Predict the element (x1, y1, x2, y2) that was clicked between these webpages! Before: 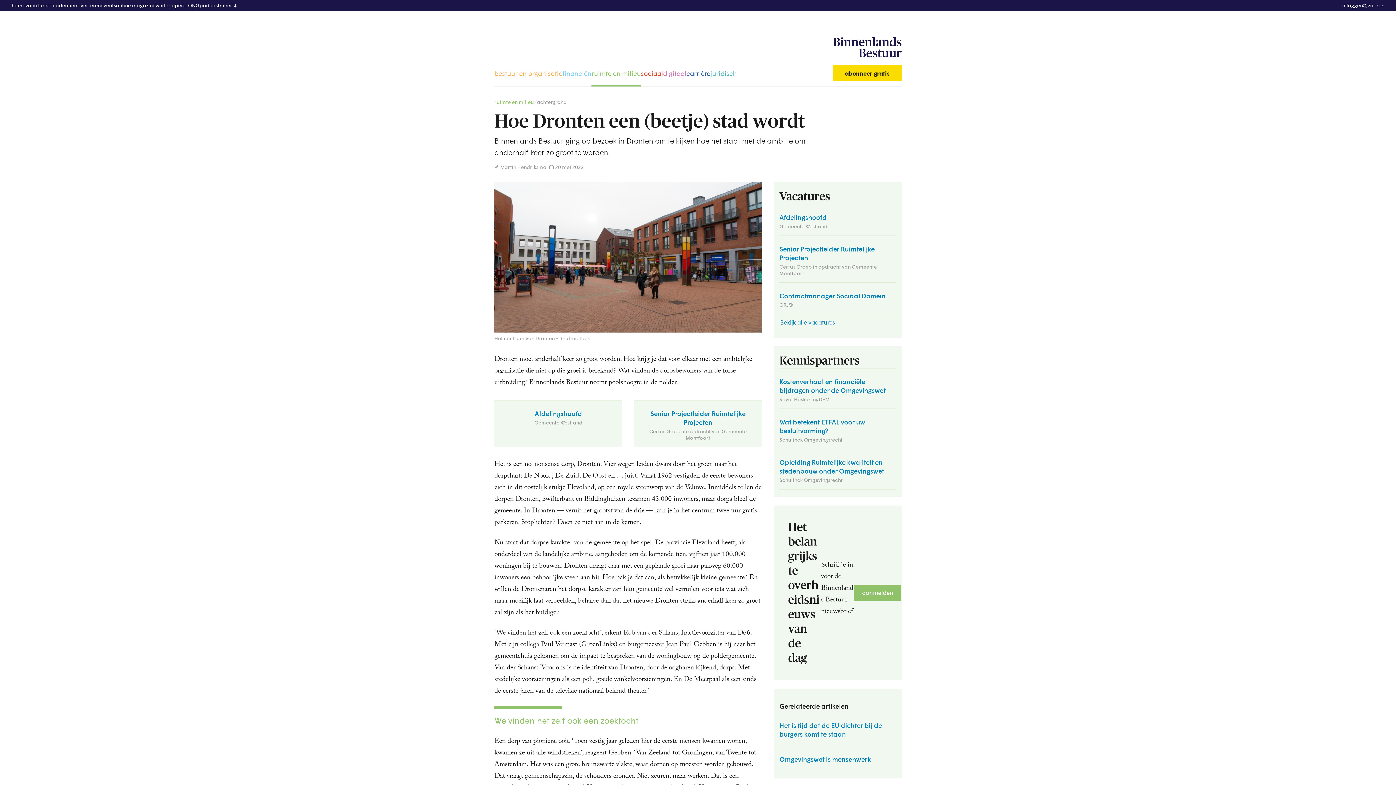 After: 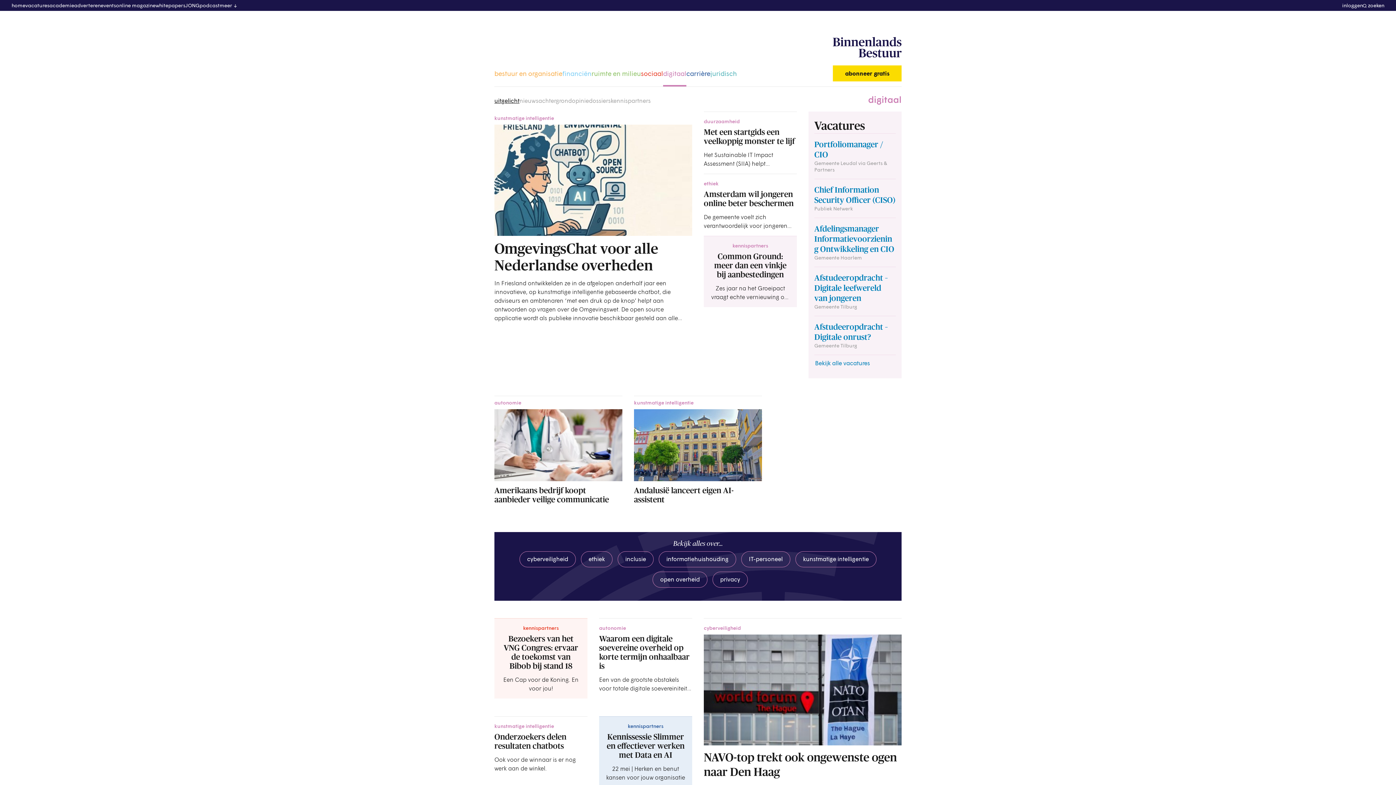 Action: label: digitaal bbox: (663, 69, 686, 77)